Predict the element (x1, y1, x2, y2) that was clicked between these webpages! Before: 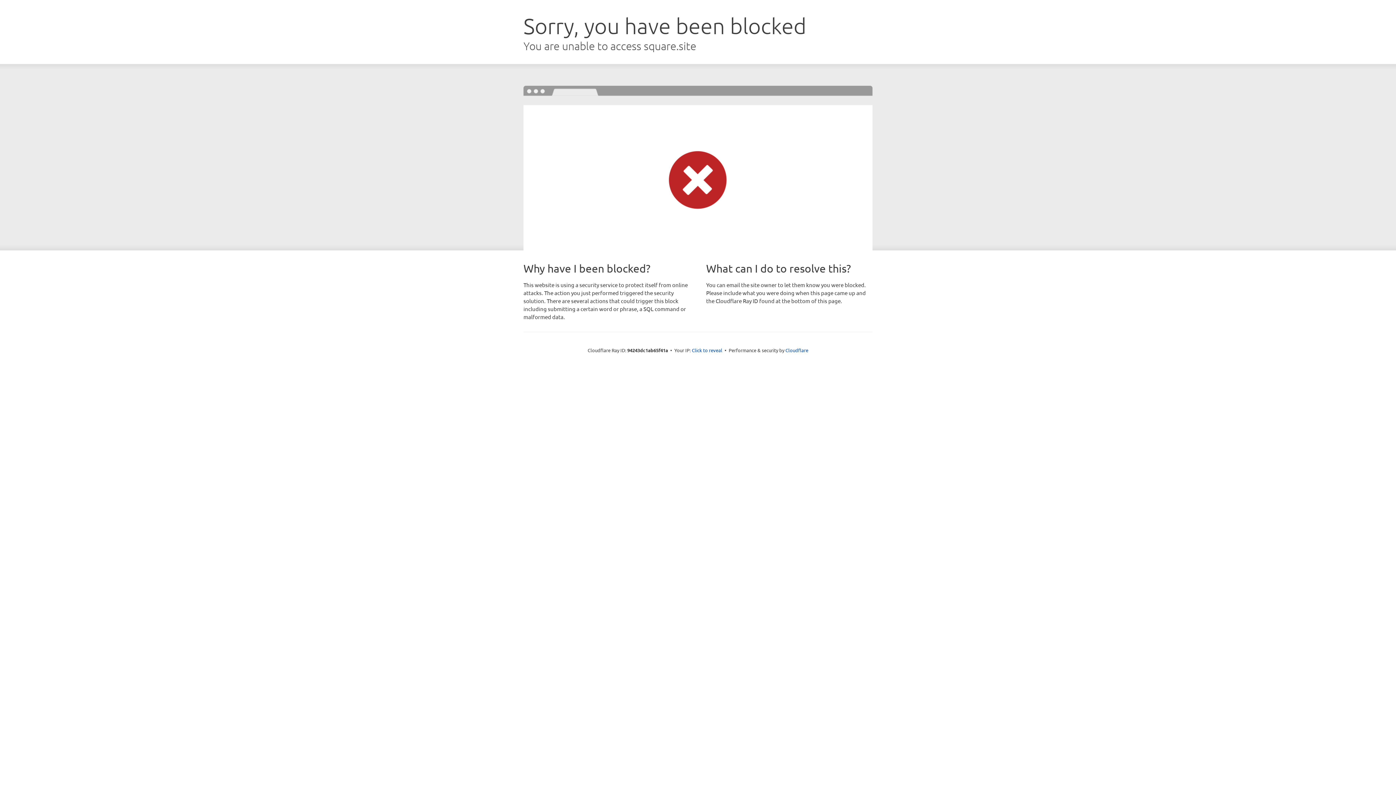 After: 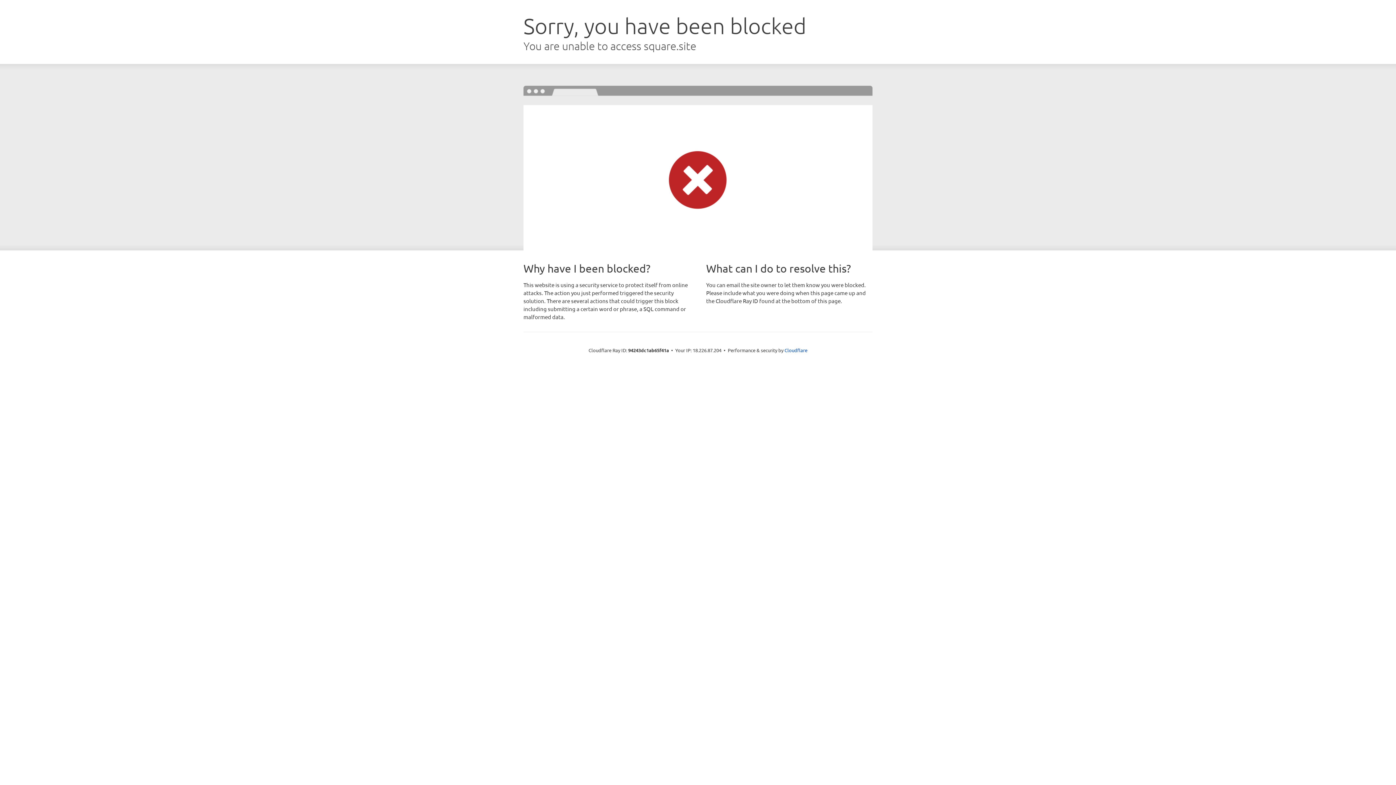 Action: label: Click to reveal bbox: (692, 346, 722, 353)